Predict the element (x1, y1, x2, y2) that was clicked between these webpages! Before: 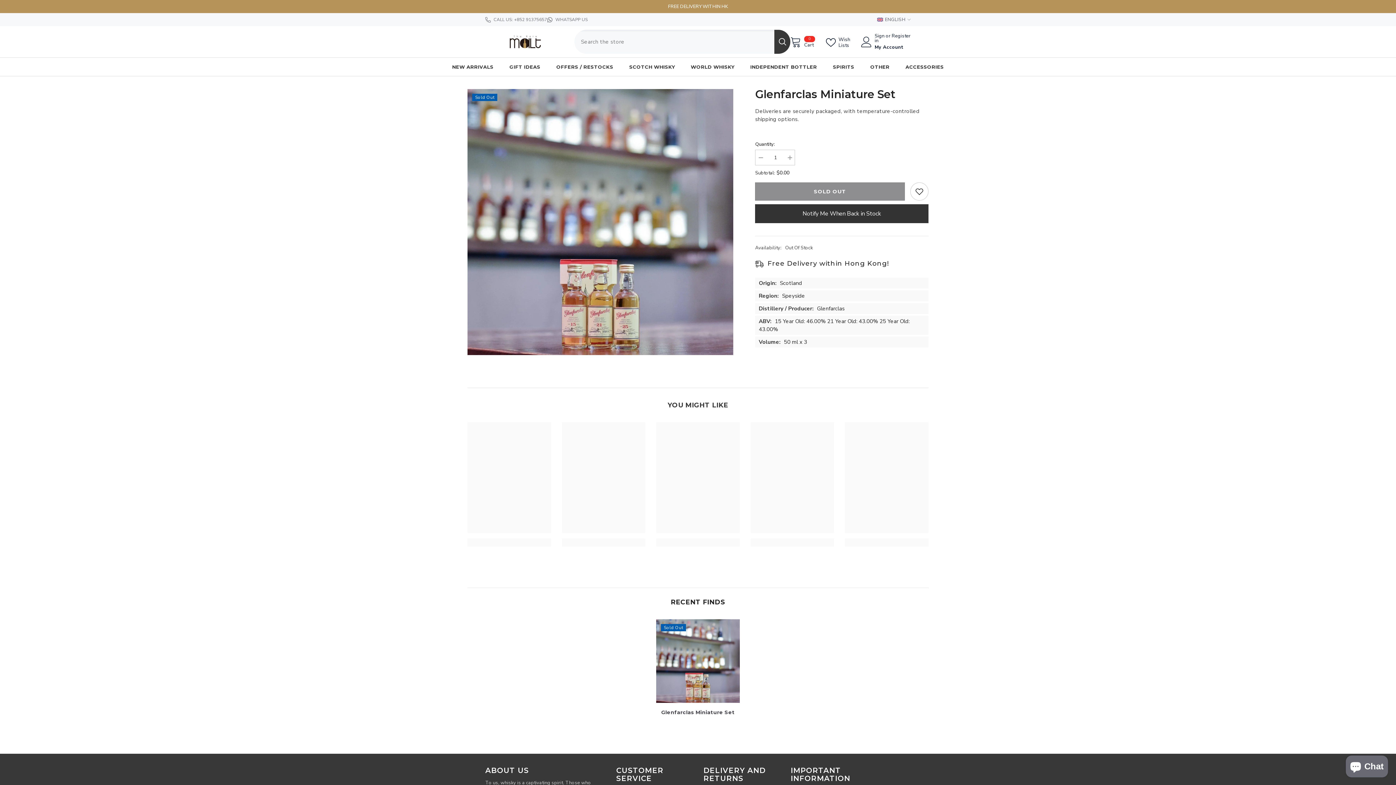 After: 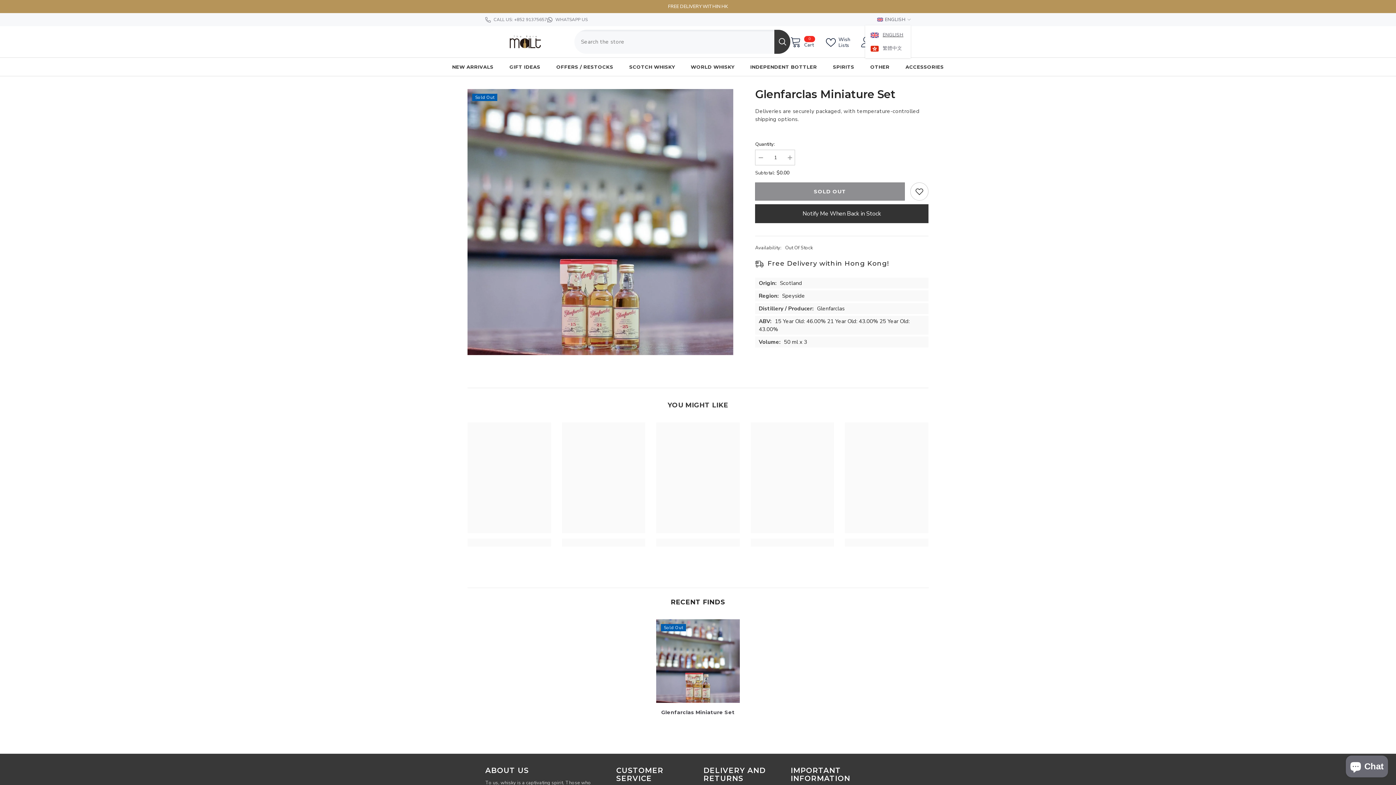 Action: label: en bbox: (877, 15, 910, 24)